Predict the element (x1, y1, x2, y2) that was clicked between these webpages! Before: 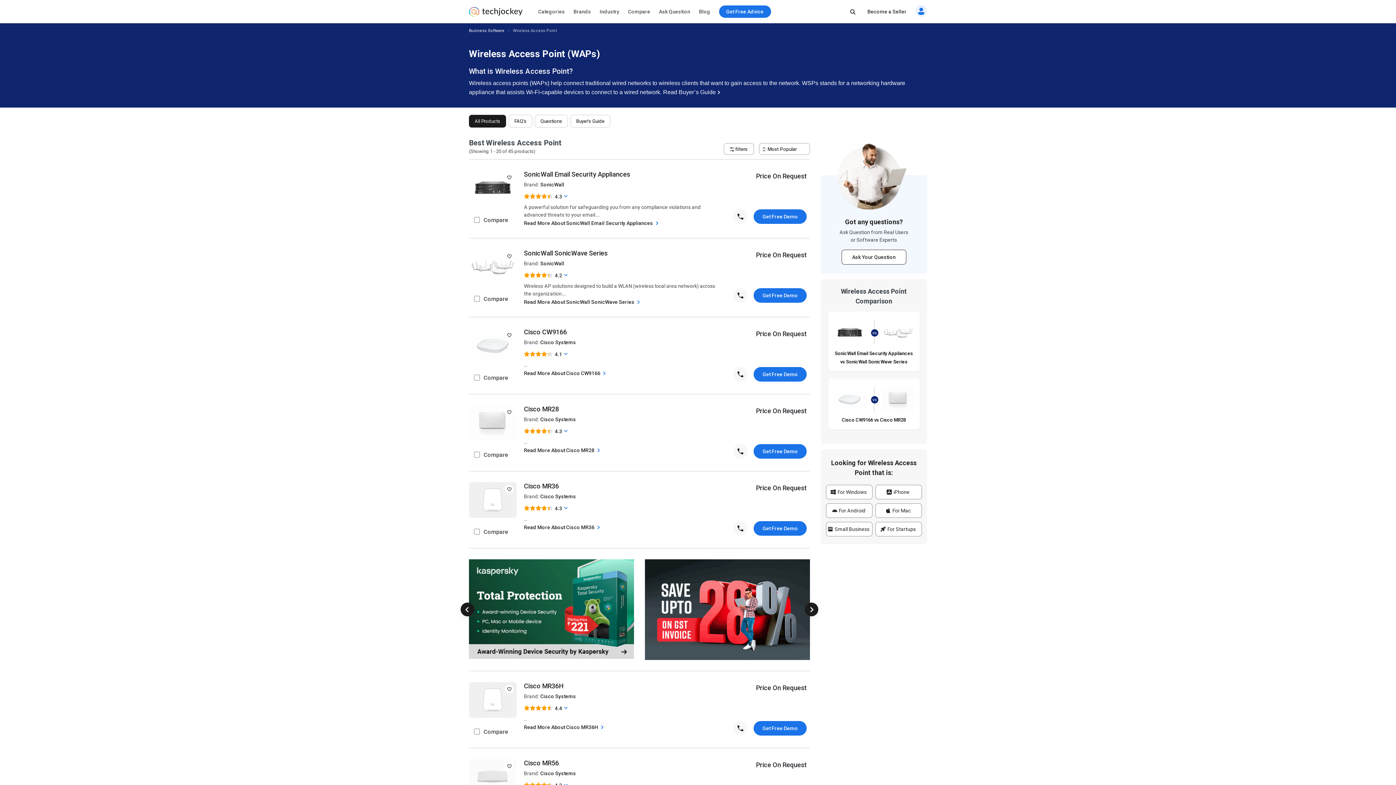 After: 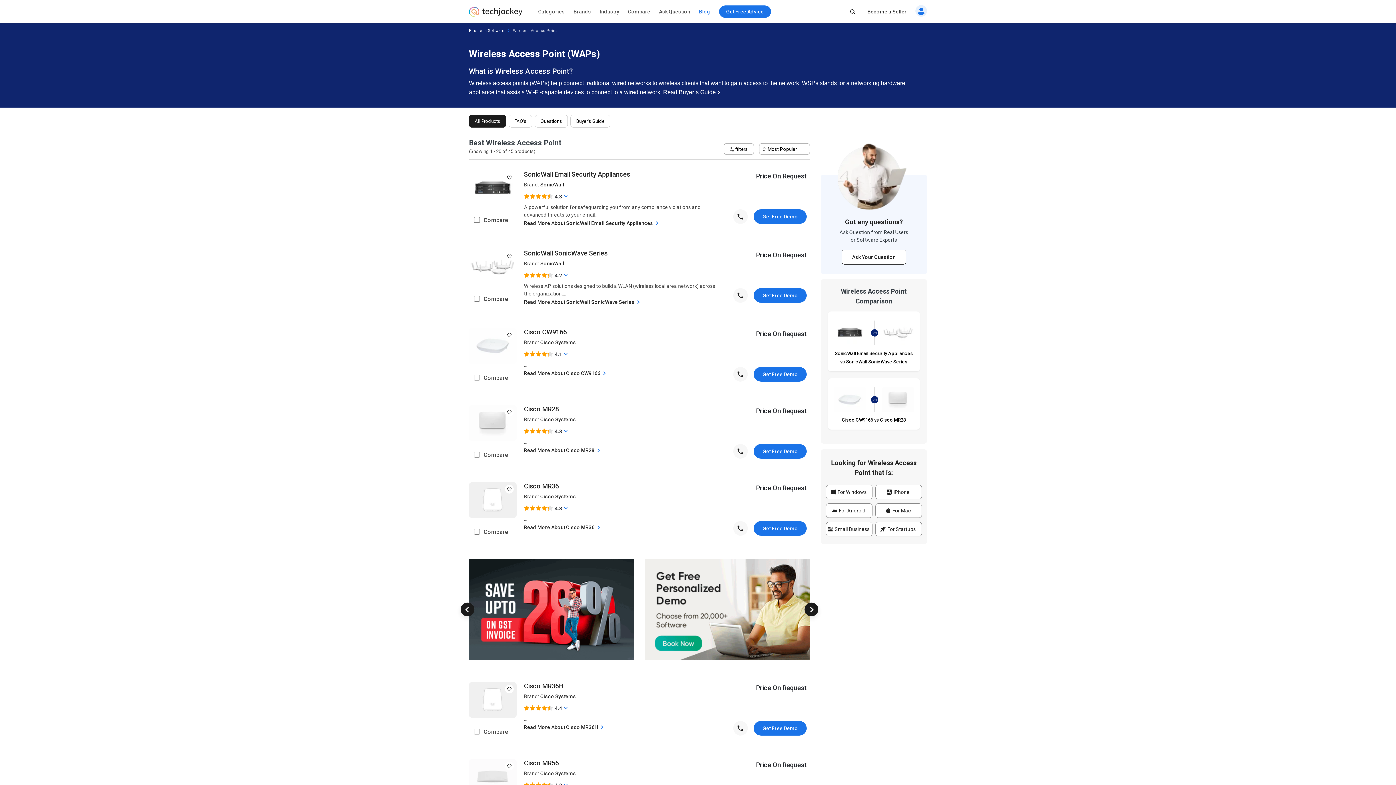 Action: label: Blog bbox: (694, 2, 714, 21)